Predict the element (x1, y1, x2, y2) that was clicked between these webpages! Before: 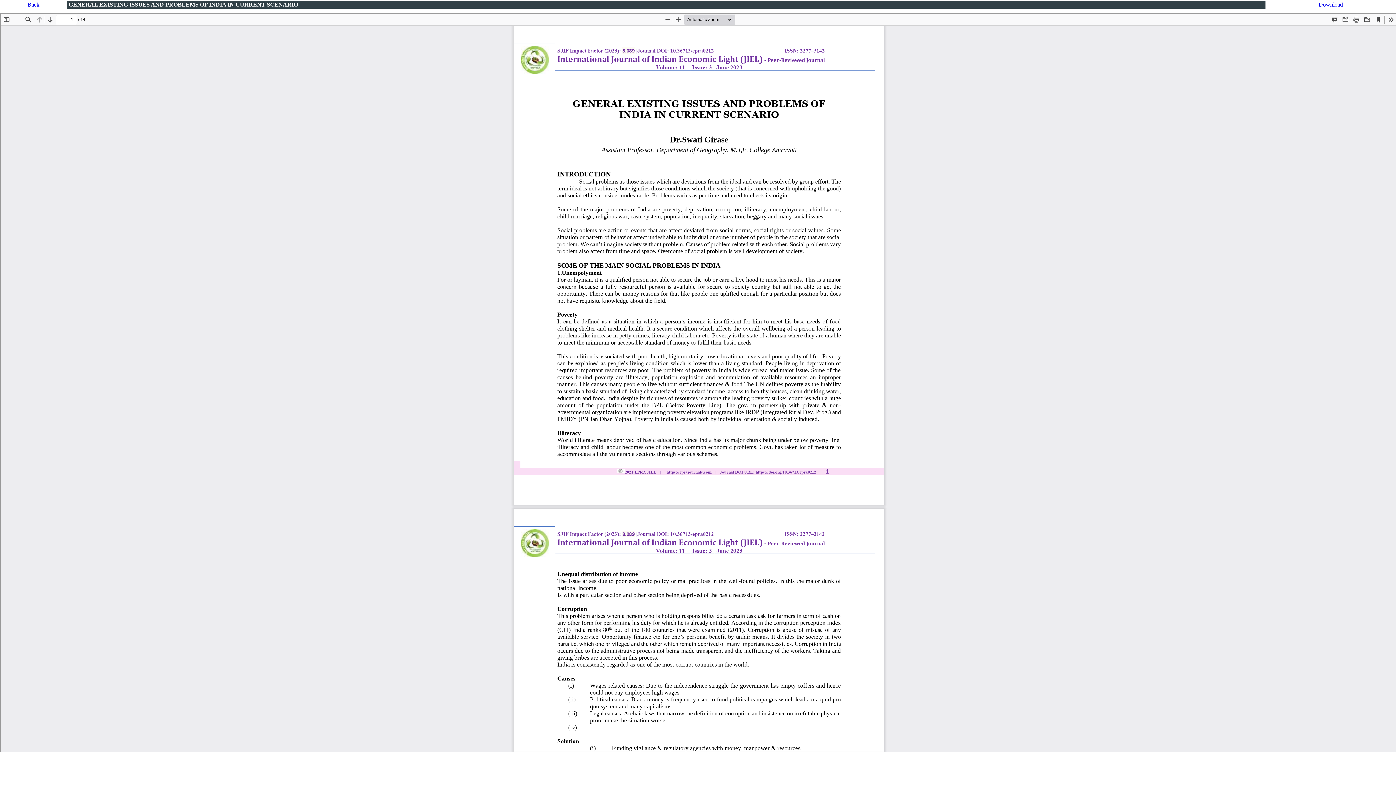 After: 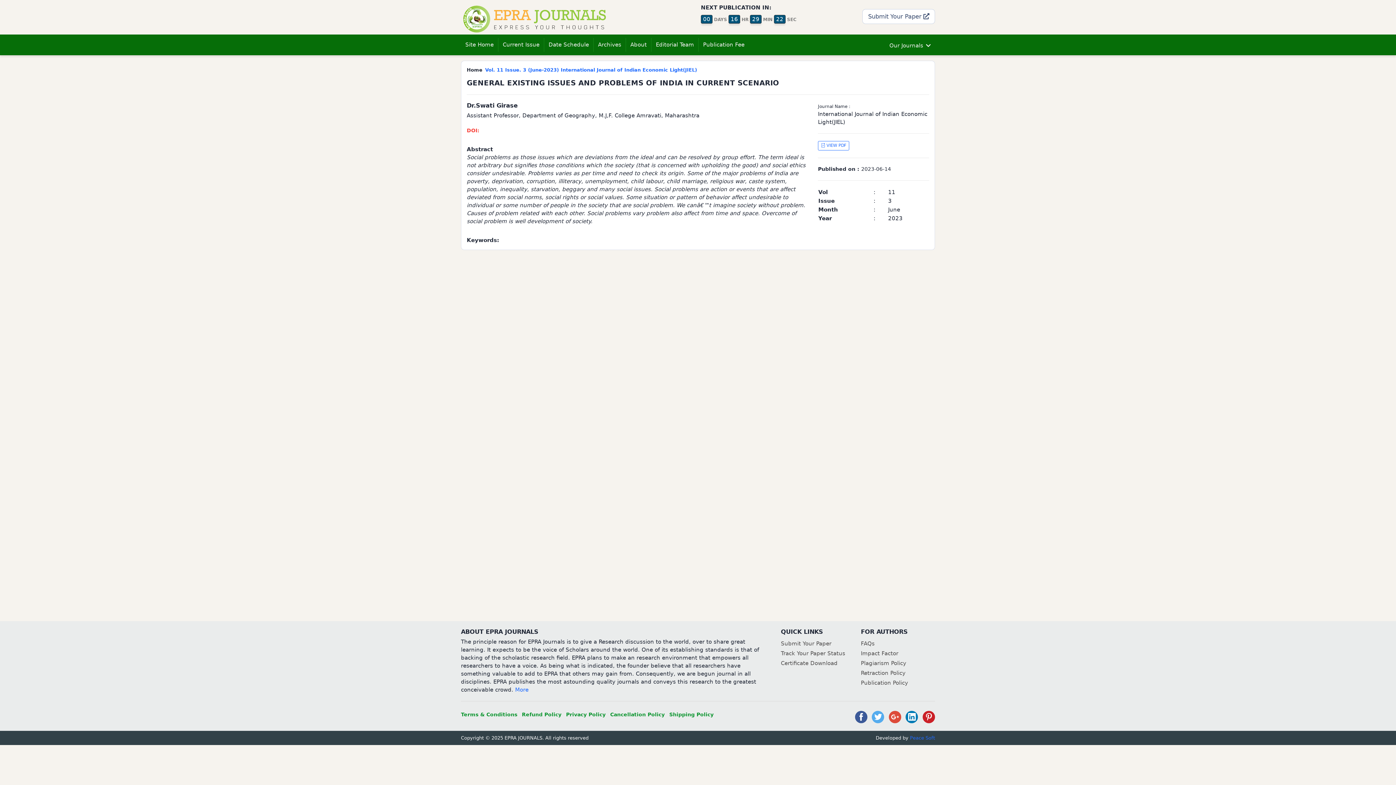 Action: label: Back bbox: (27, 1, 39, 7)